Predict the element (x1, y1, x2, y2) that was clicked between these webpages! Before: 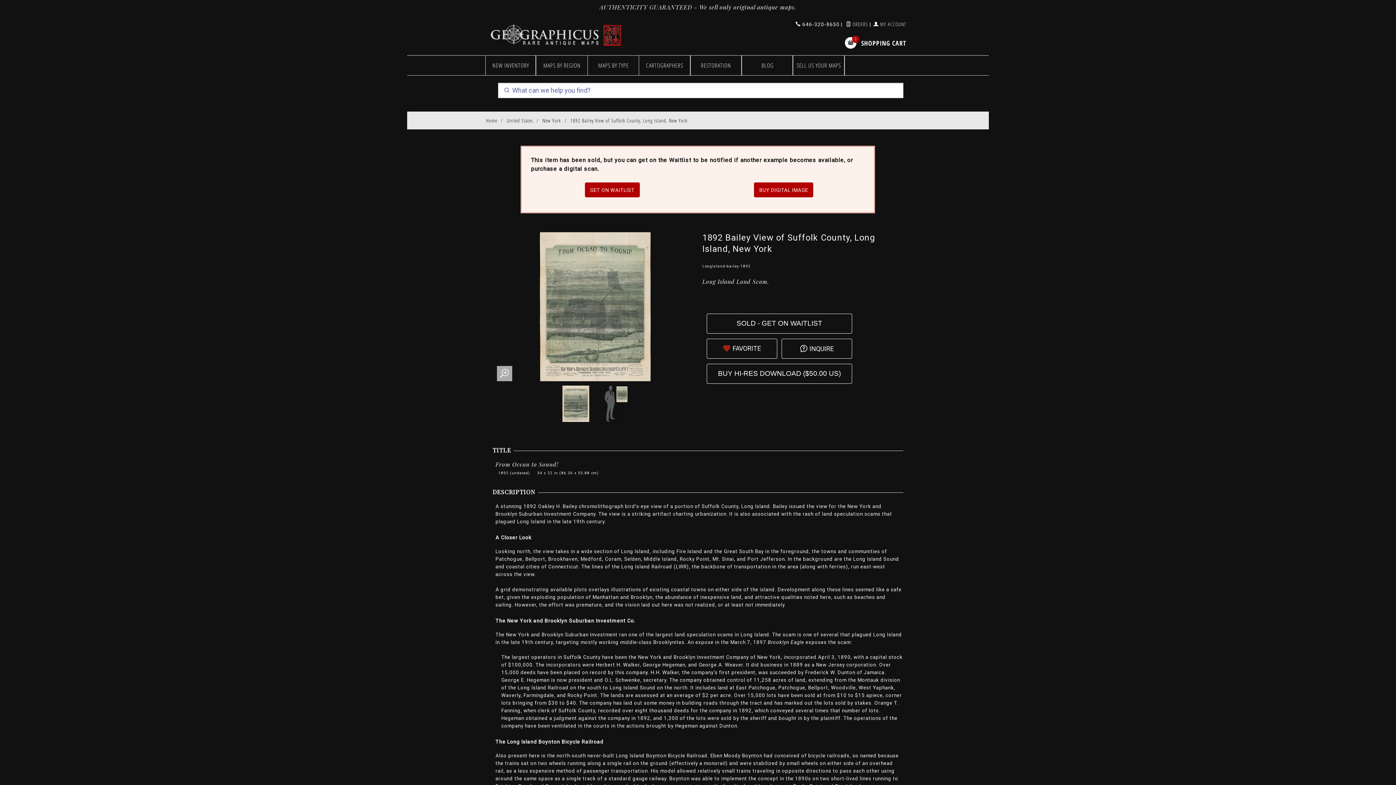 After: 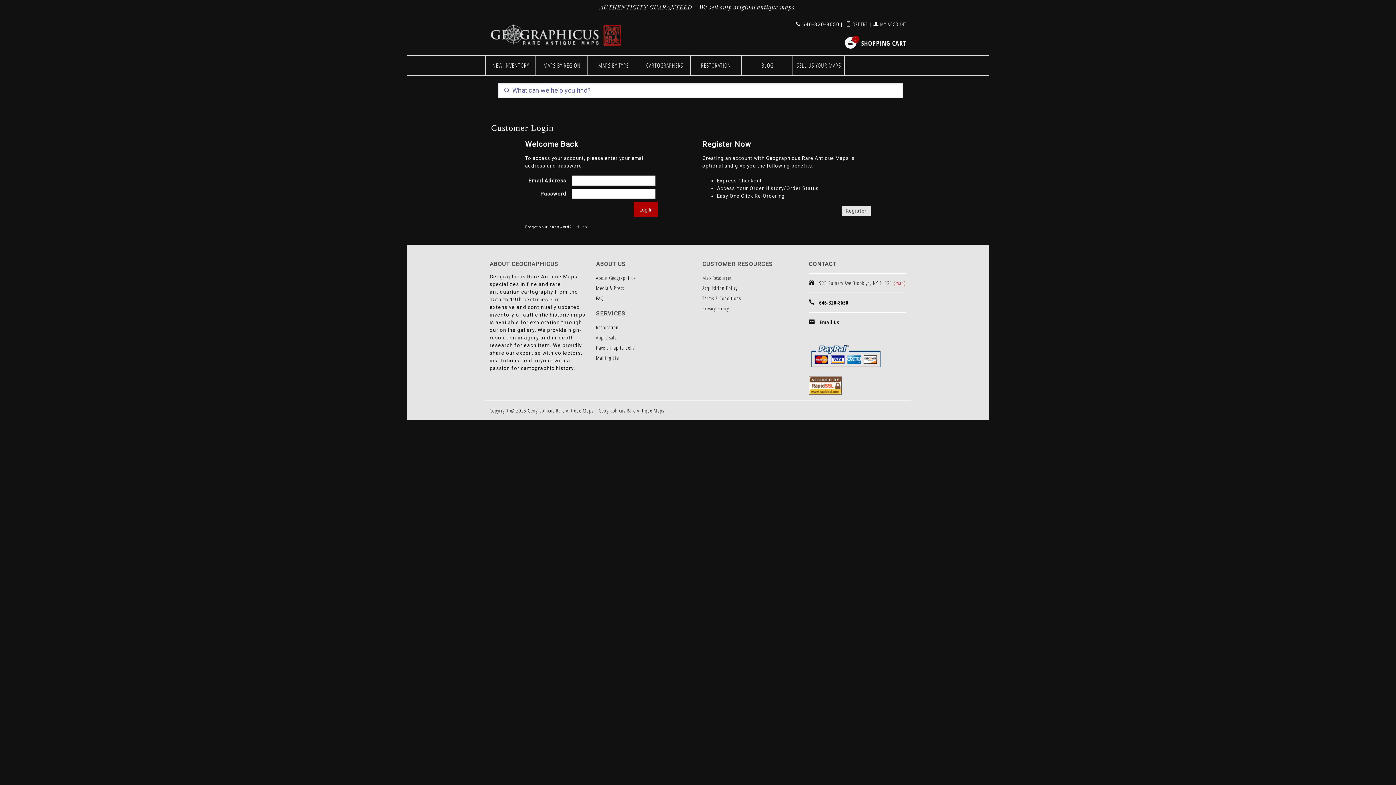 Action: label:  MY ACCOUNT bbox: (873, 20, 906, 27)